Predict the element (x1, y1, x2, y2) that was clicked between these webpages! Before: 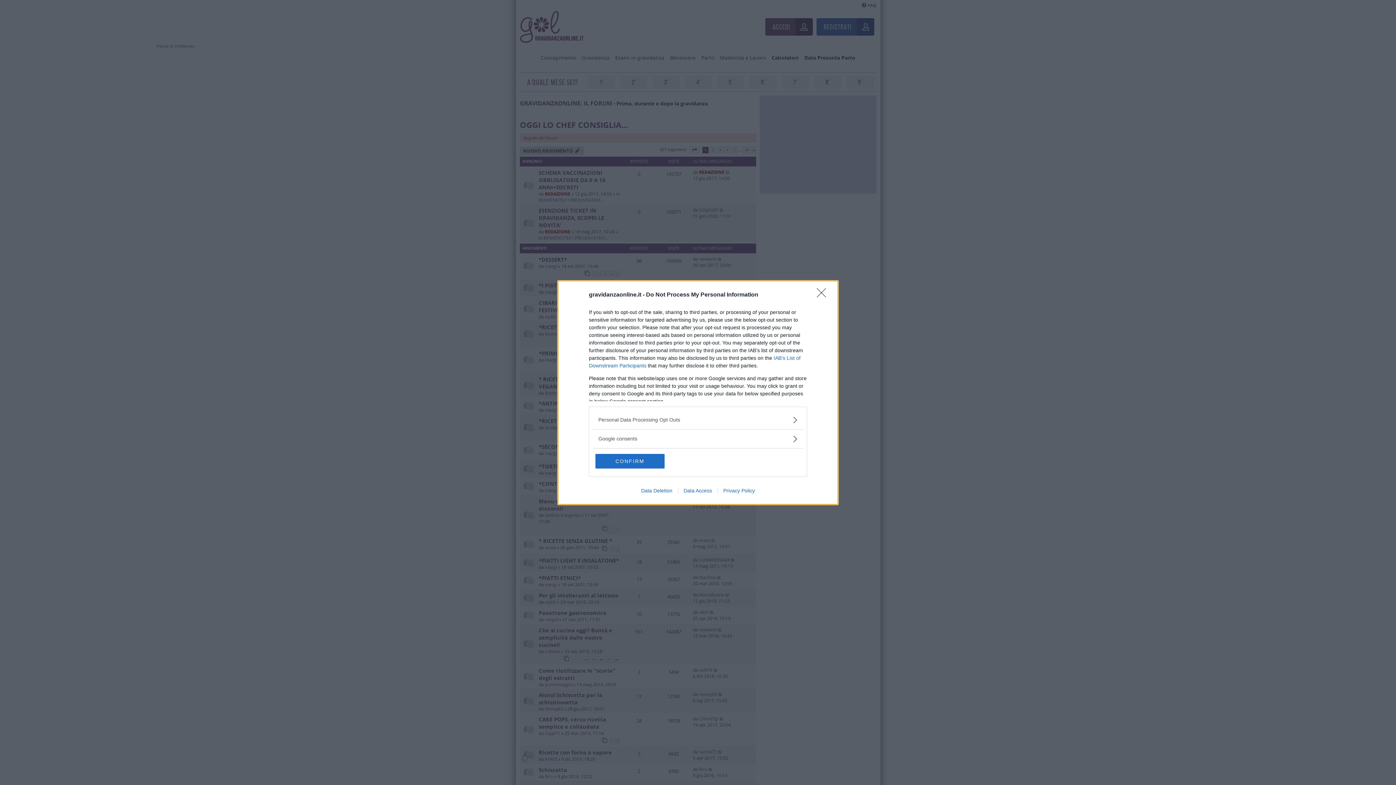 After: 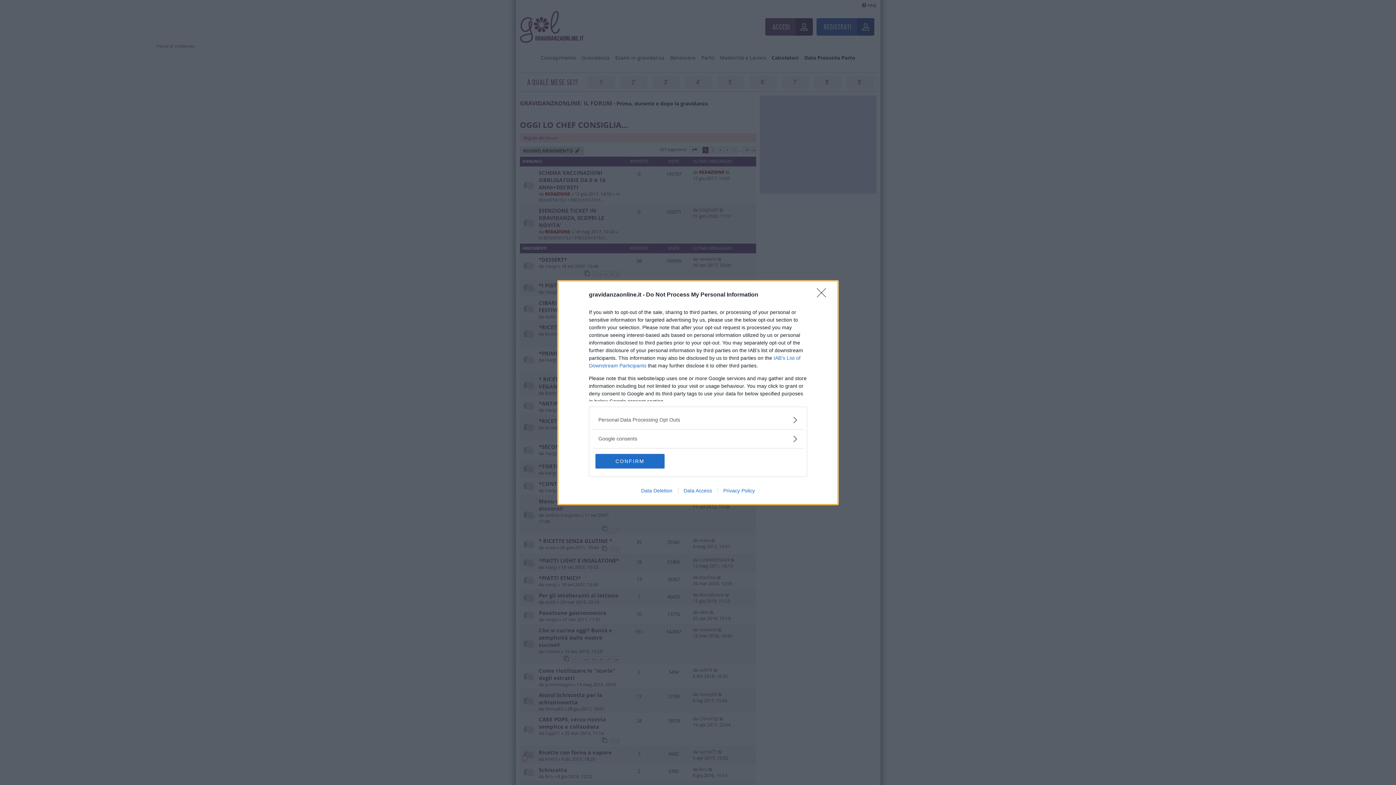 Action: bbox: (717, 487, 760, 493) label: Privacy Policy